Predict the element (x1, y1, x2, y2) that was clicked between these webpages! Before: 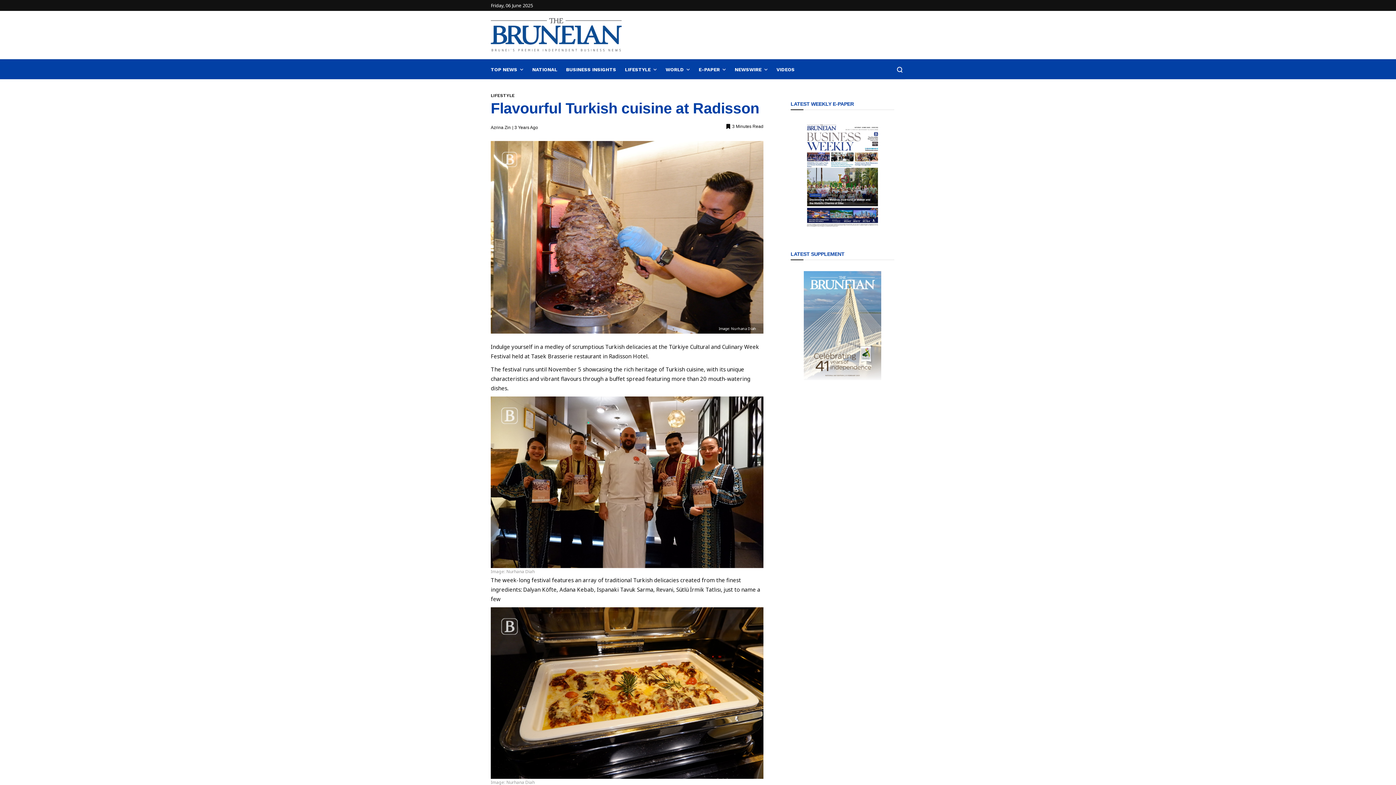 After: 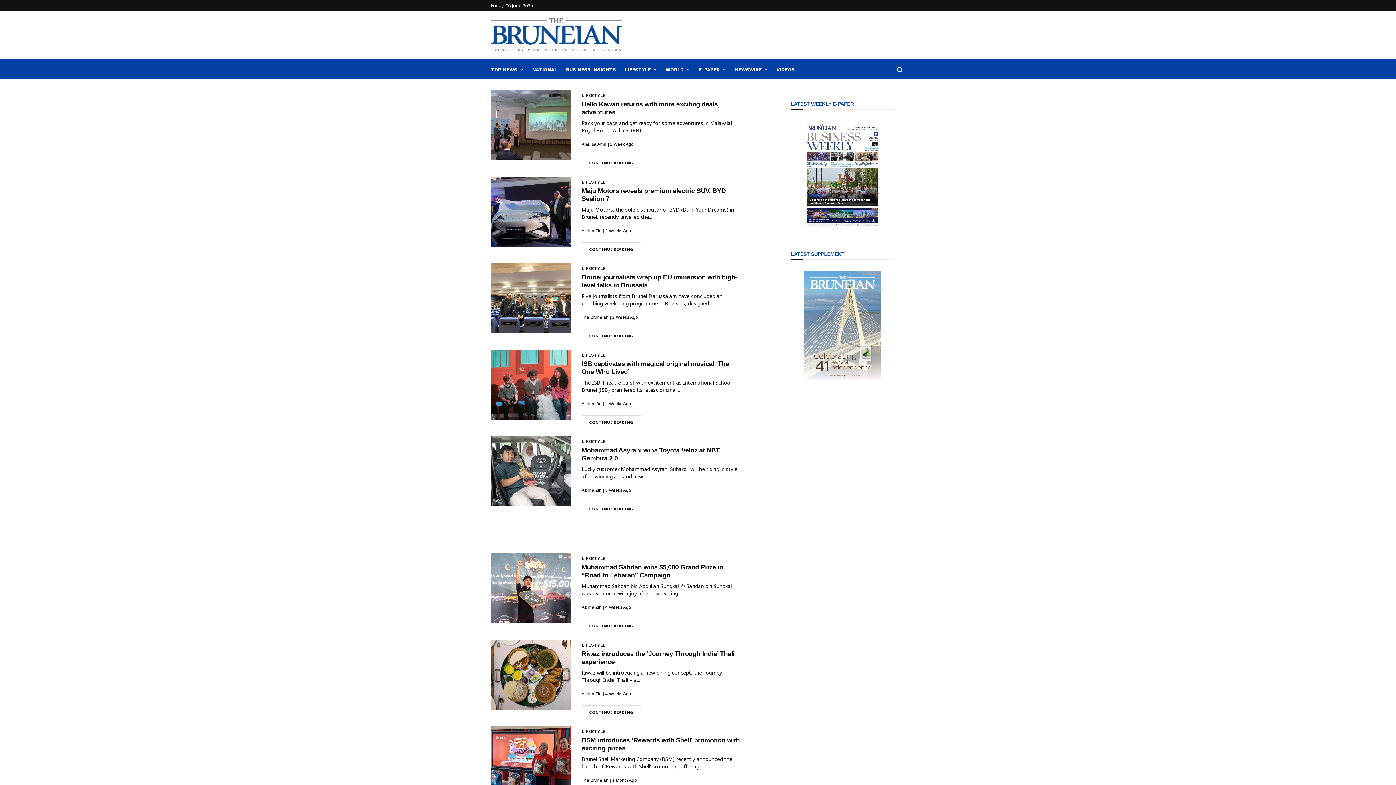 Action: bbox: (621, 60, 660, 79) label: LIFESTYLE